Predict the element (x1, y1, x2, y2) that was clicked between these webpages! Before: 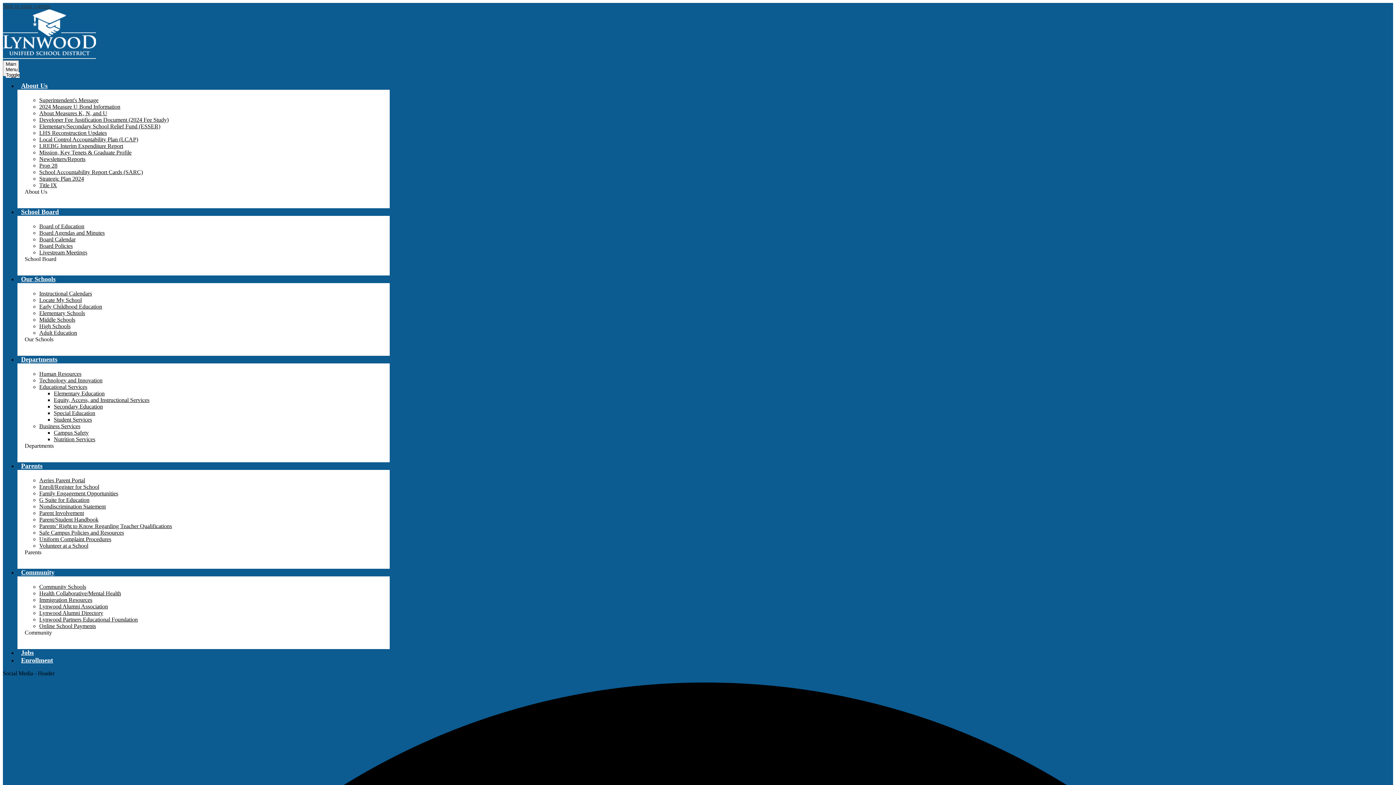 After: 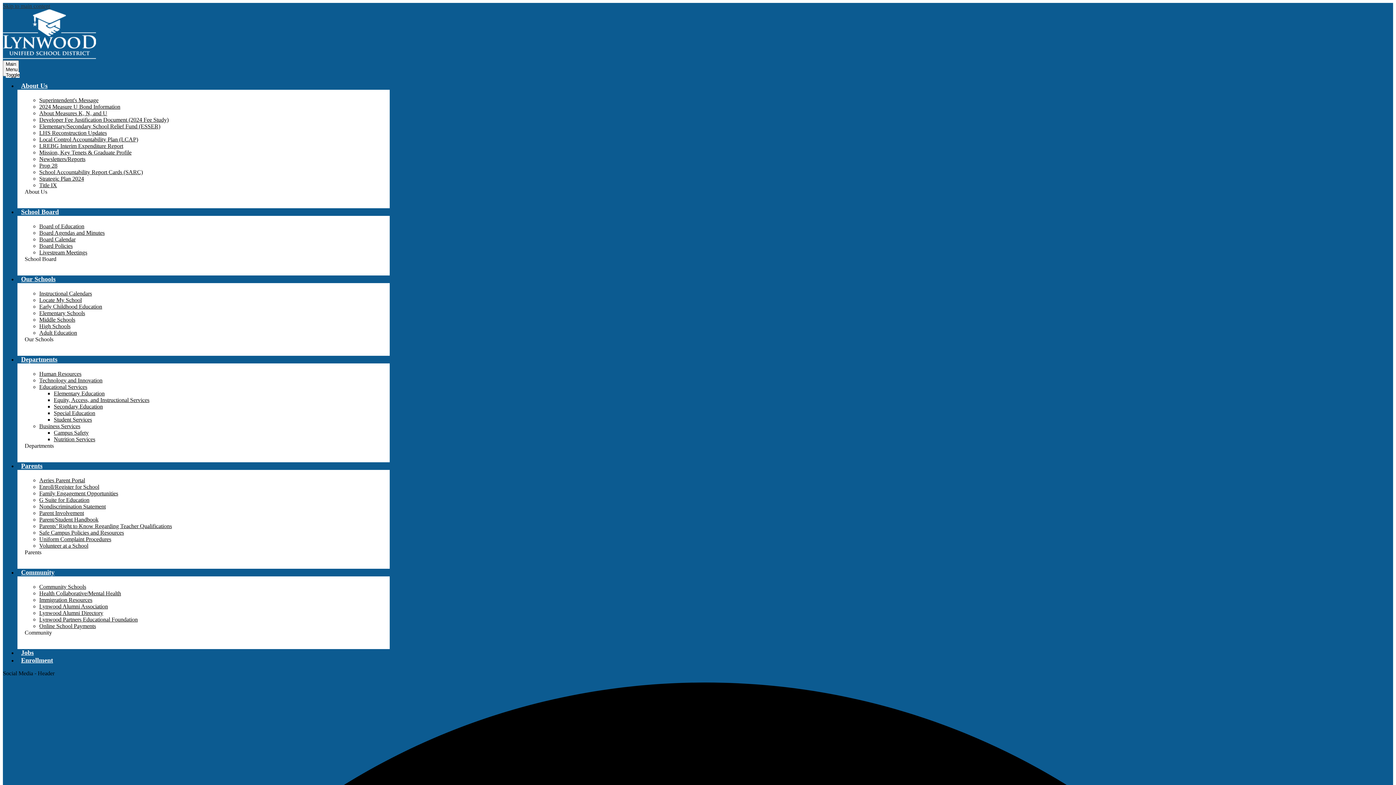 Action: bbox: (53, 410, 95, 416) label: Special Education